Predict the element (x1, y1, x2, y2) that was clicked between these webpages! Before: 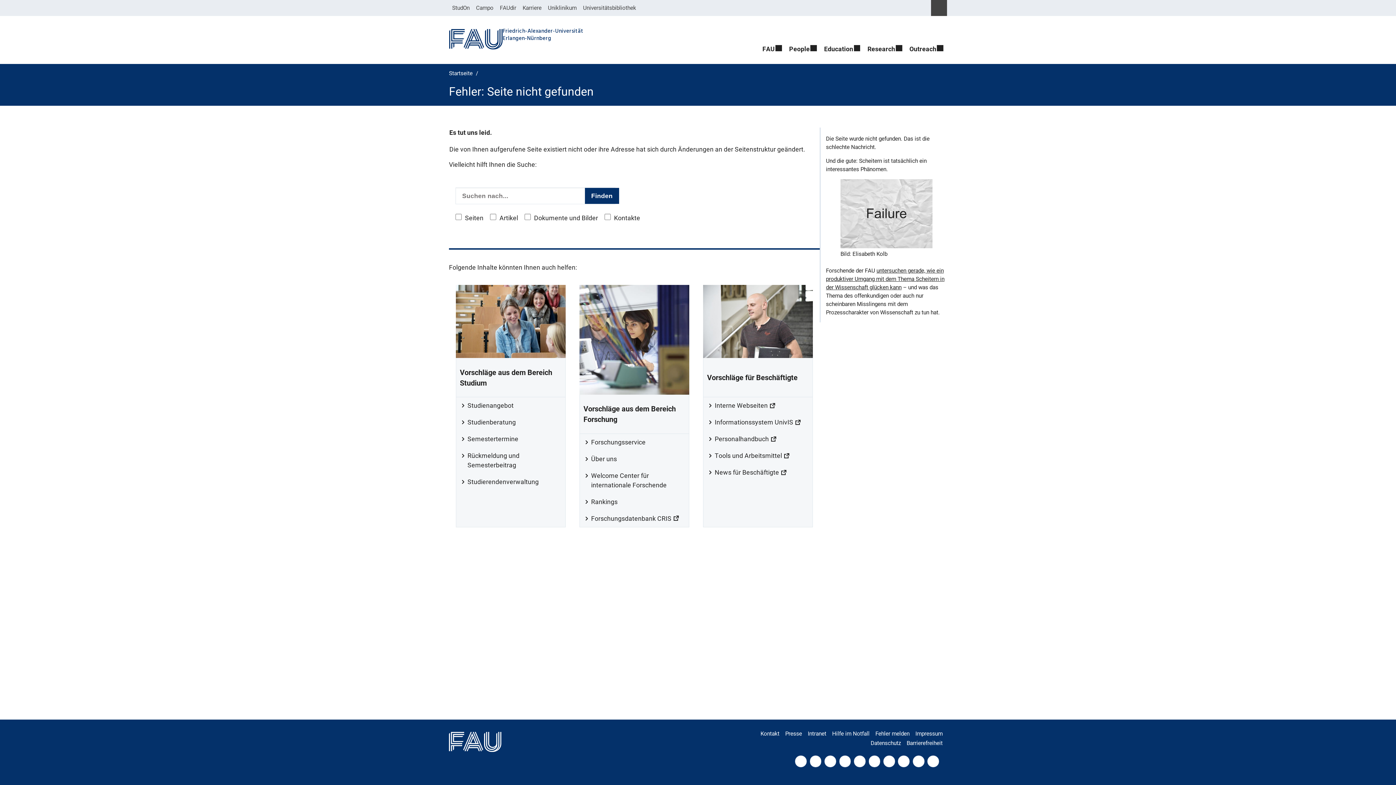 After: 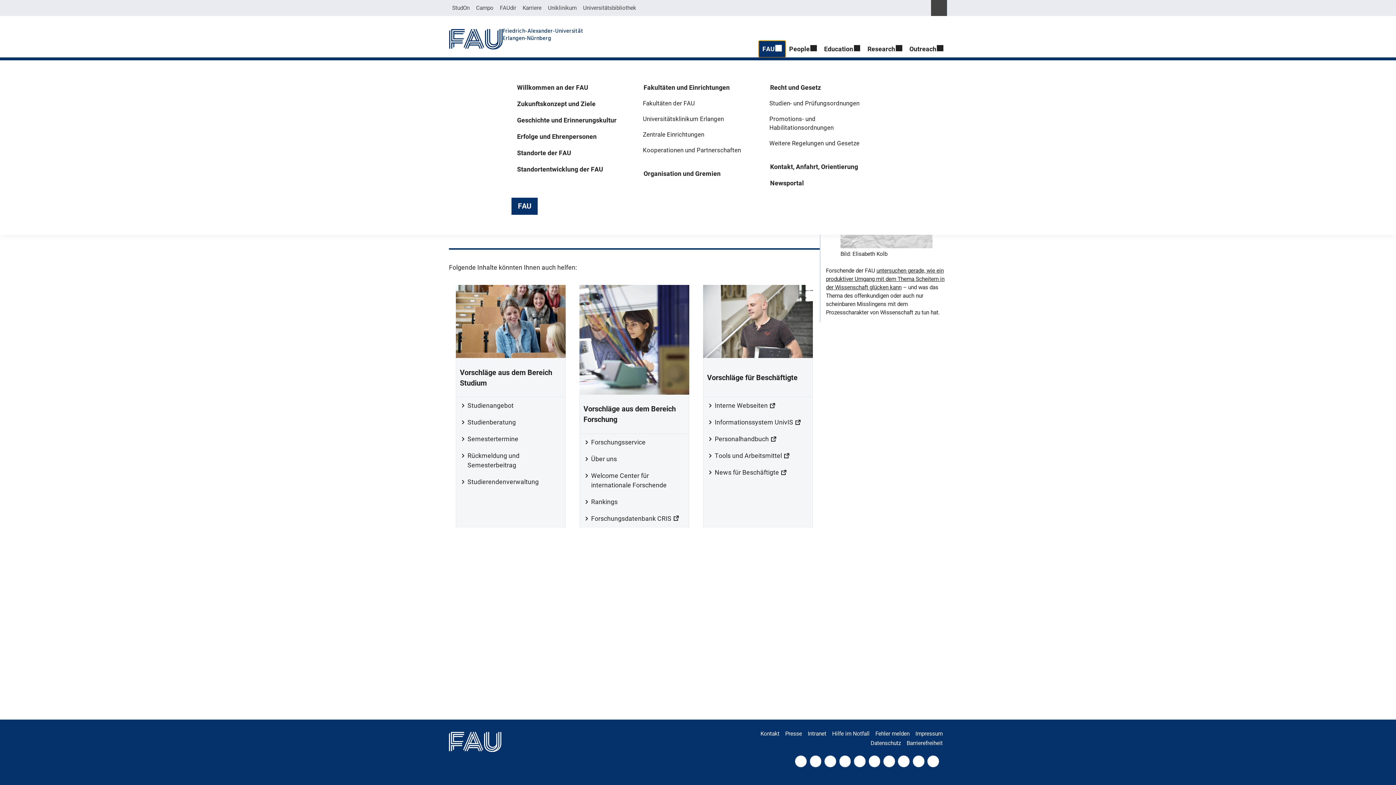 Action: bbox: (758, 40, 785, 57) label: FAU